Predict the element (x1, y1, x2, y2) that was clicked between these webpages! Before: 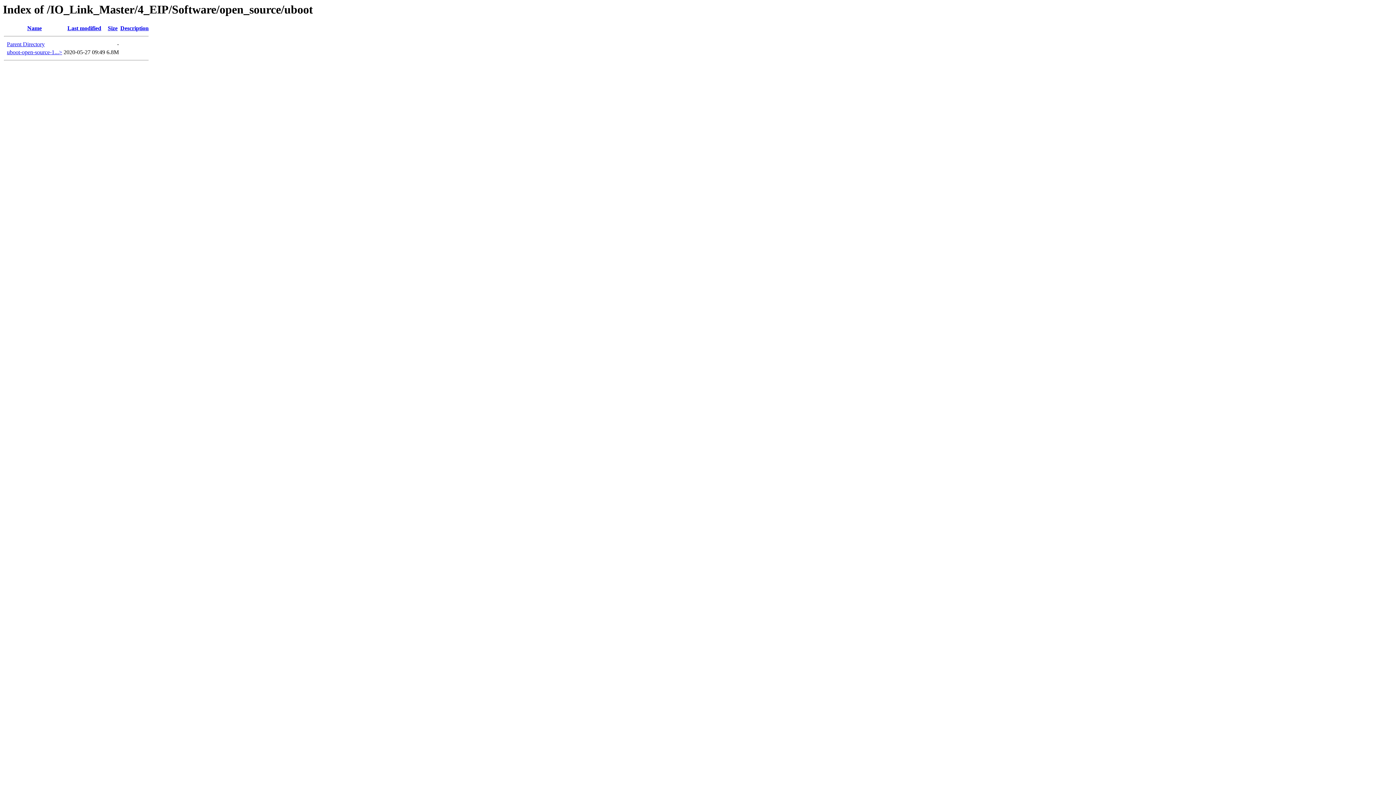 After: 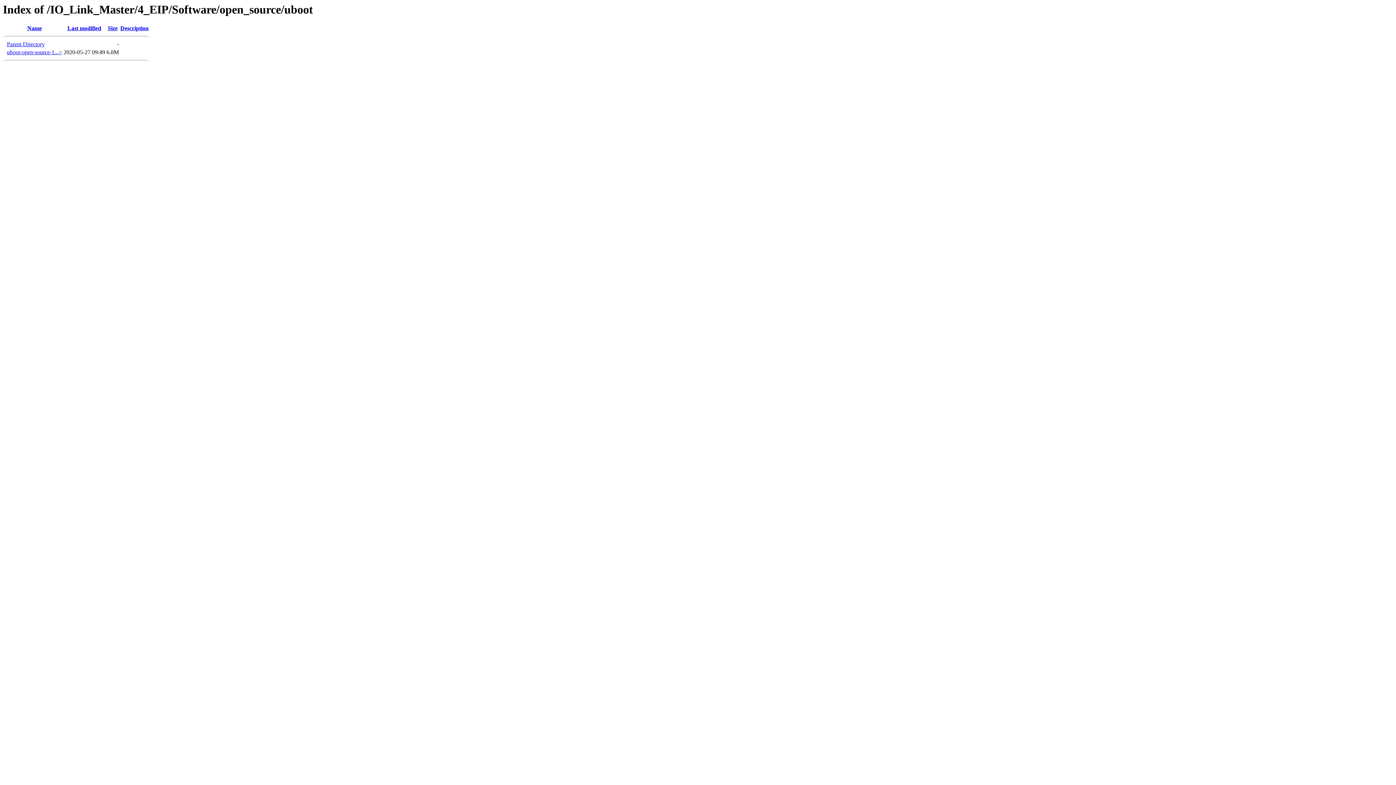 Action: bbox: (27, 25, 41, 31) label: Name